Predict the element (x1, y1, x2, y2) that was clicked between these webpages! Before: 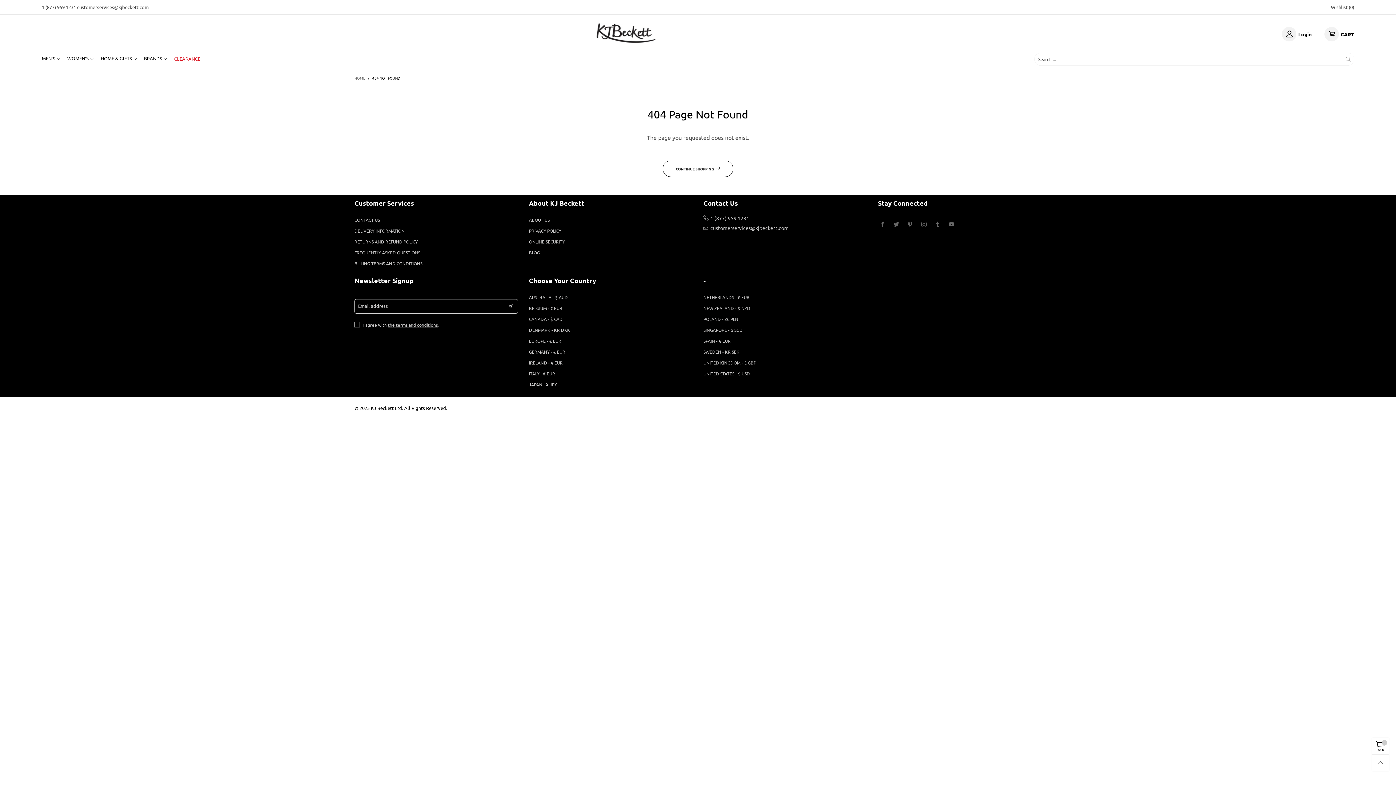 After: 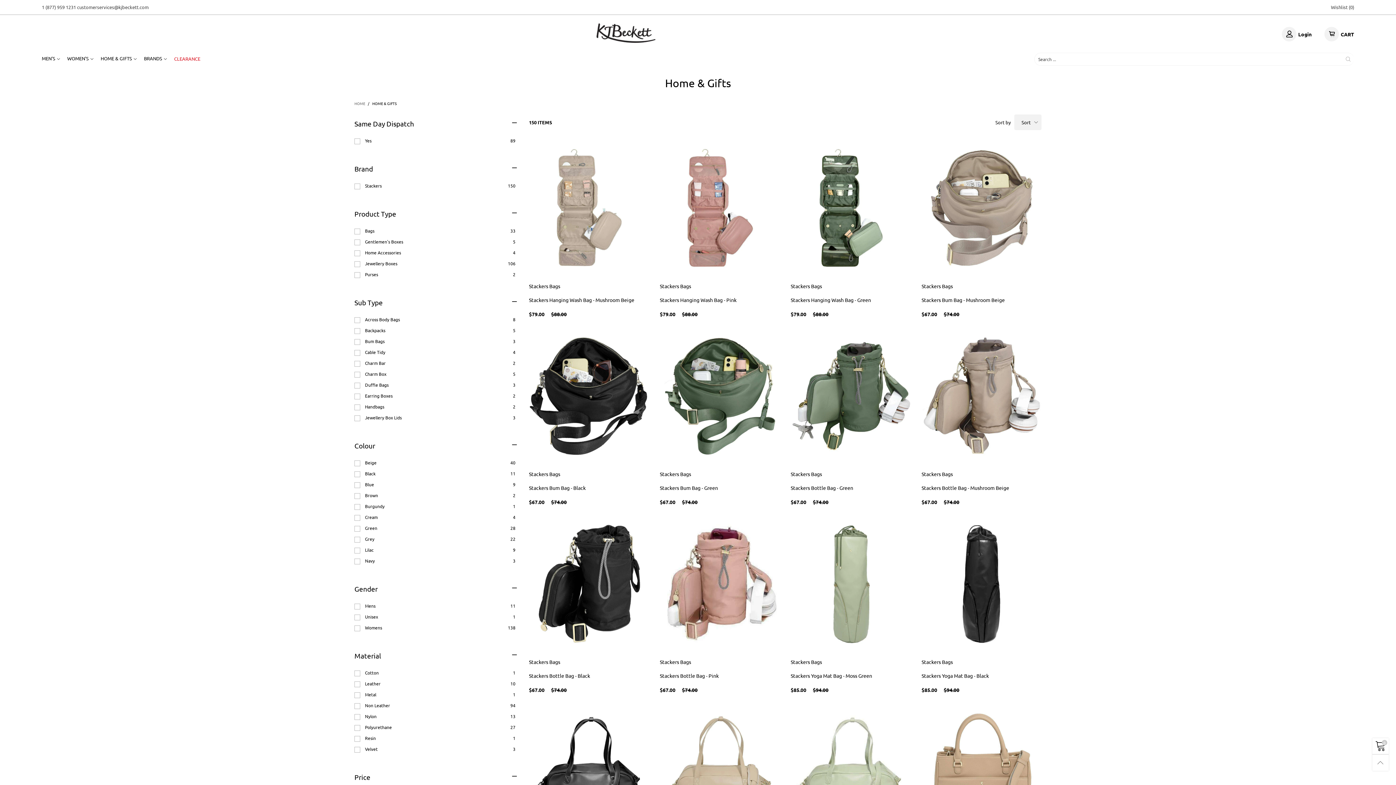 Action: label: HOME & GIFTS bbox: (100, 54, 136, 62)